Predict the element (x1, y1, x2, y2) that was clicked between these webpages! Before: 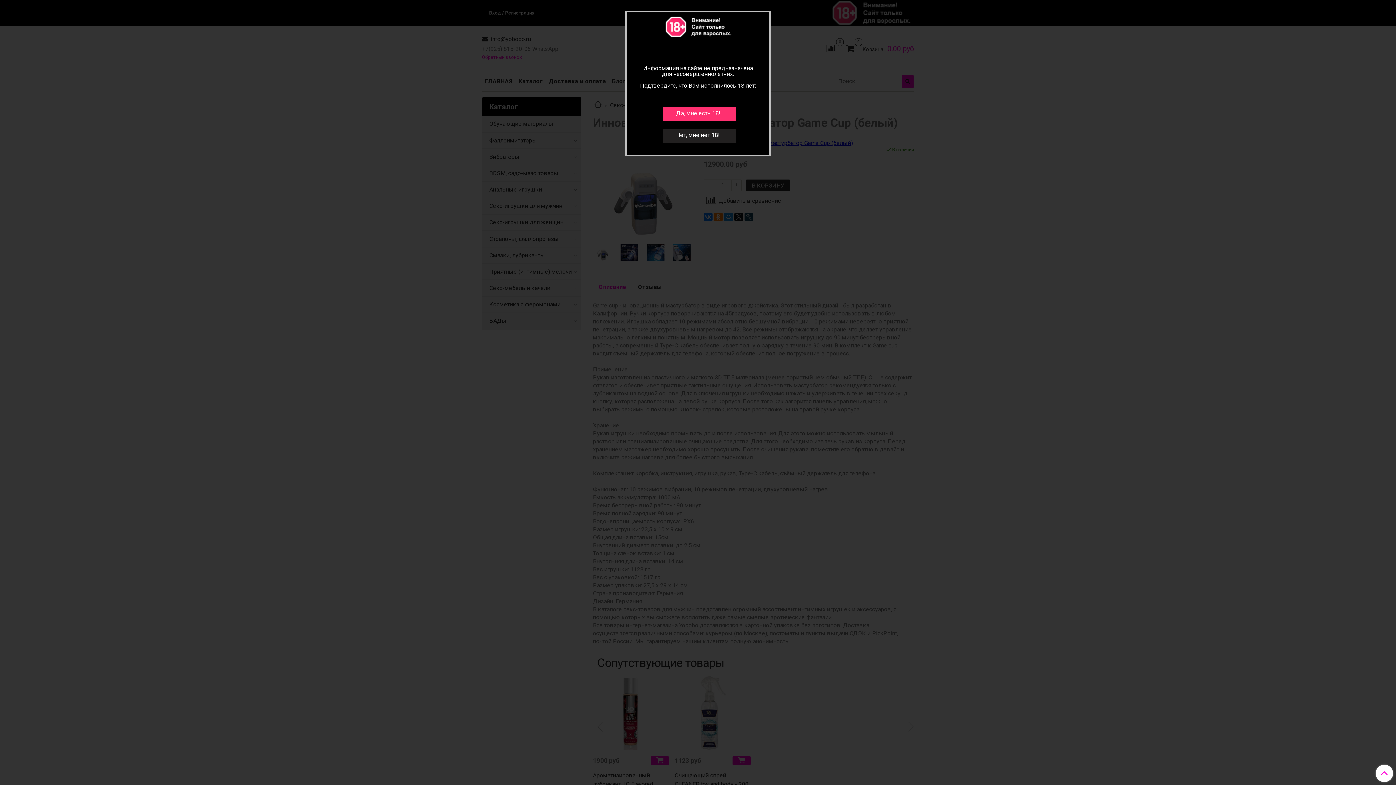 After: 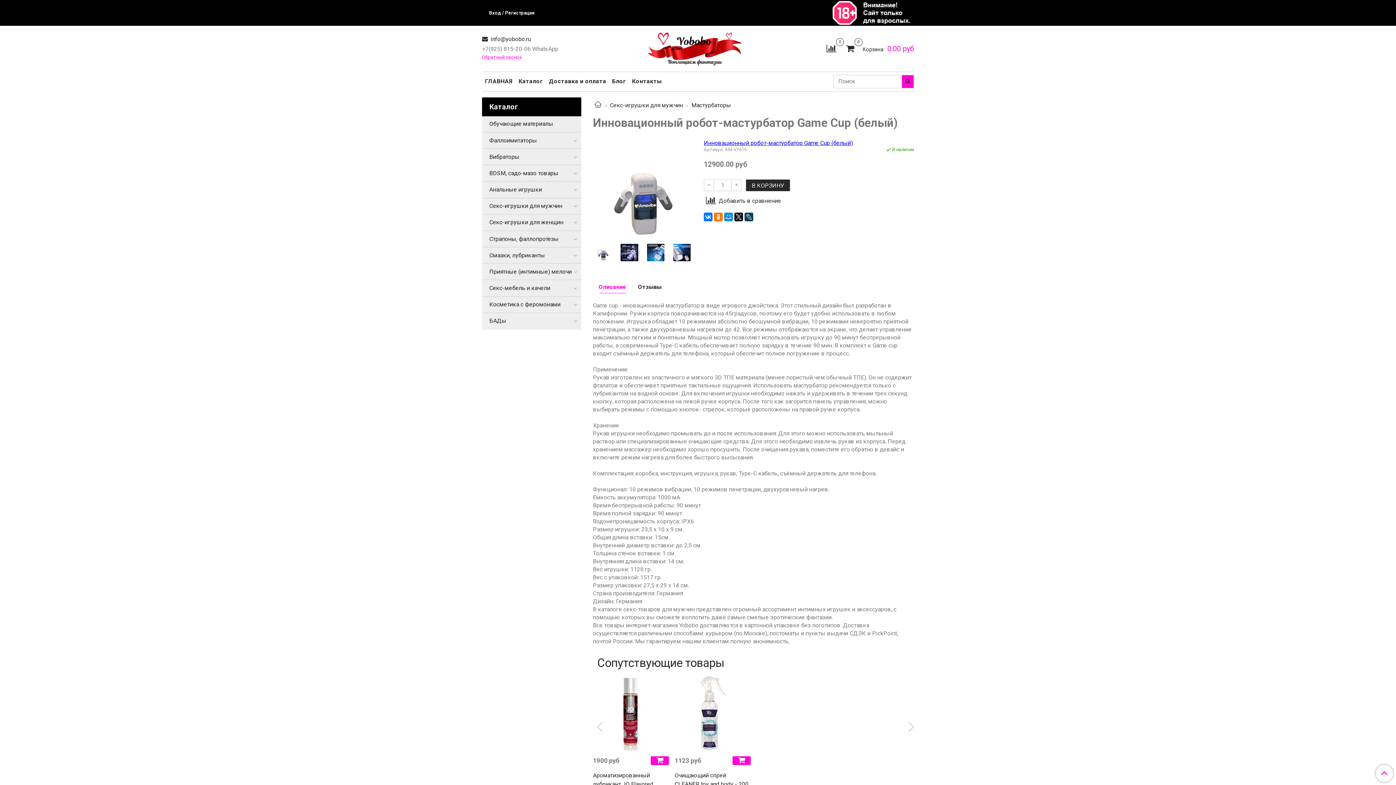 Action: label: Да, мне есть 18! bbox: (663, 106, 736, 121)